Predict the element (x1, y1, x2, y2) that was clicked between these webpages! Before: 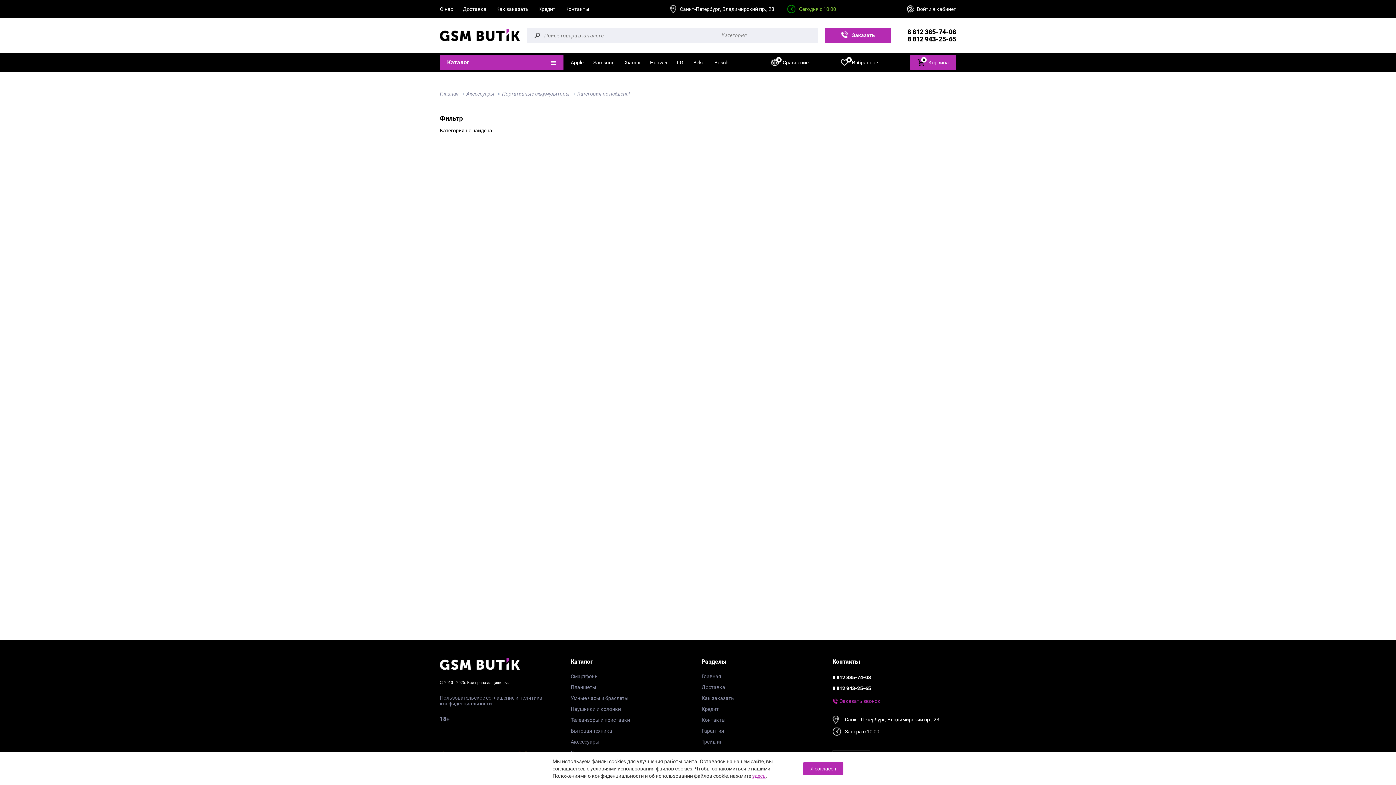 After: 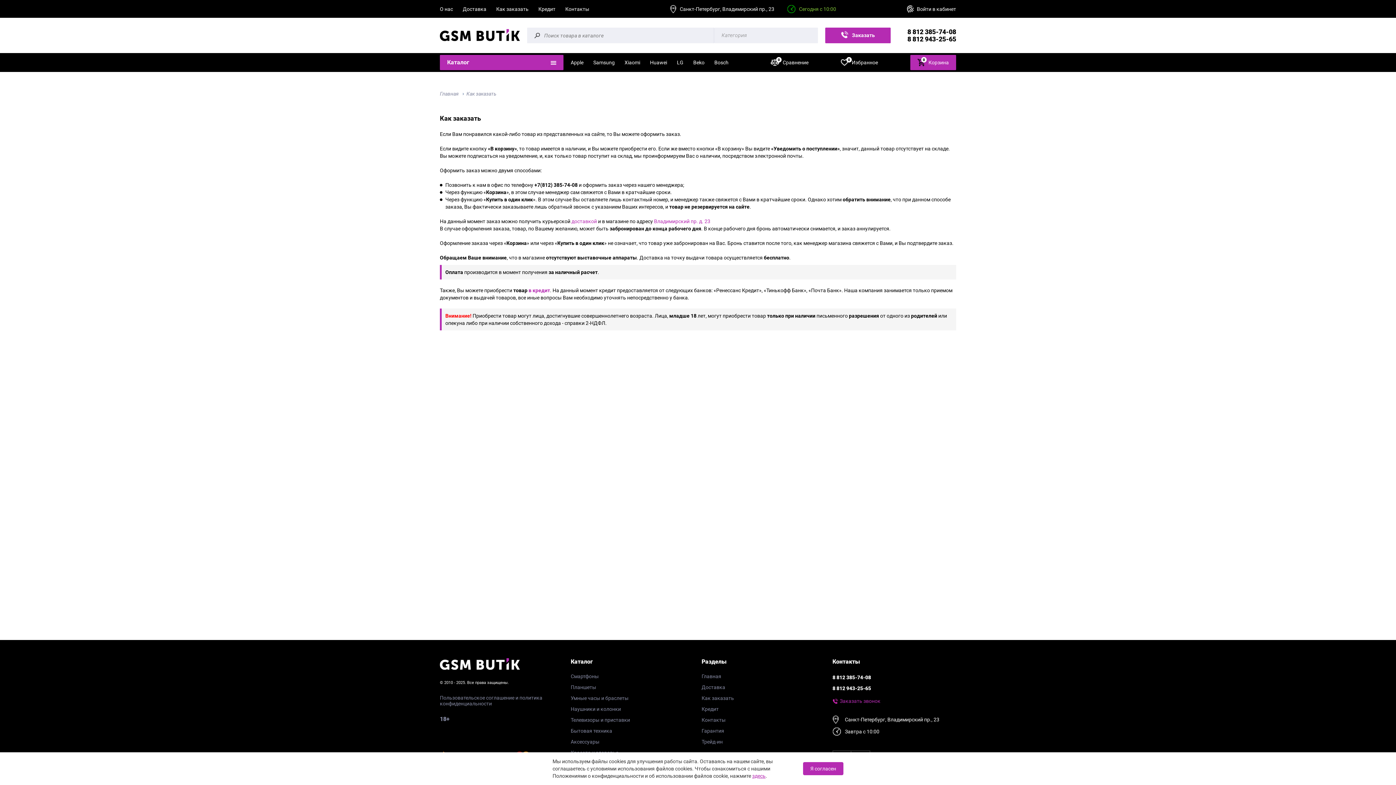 Action: label: Как заказать bbox: (701, 695, 734, 701)